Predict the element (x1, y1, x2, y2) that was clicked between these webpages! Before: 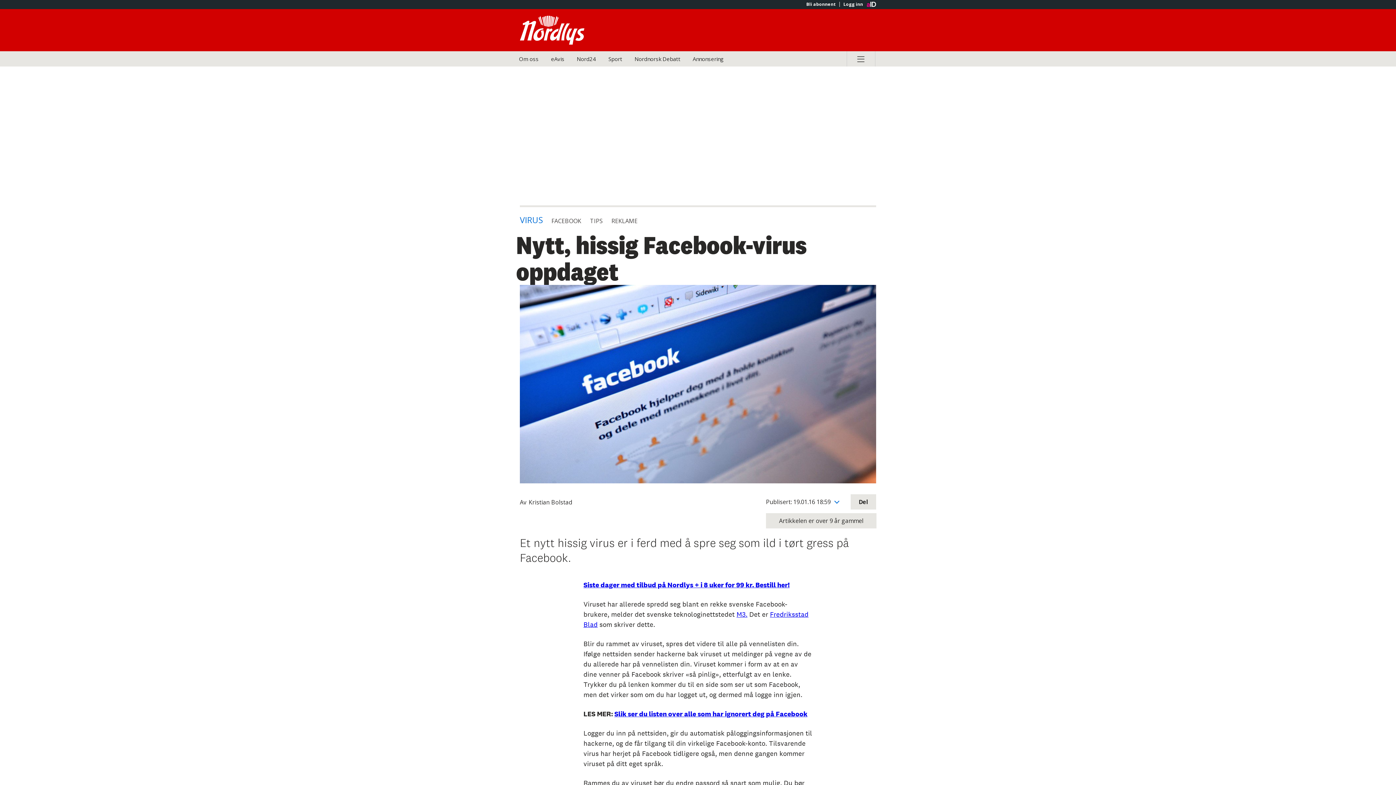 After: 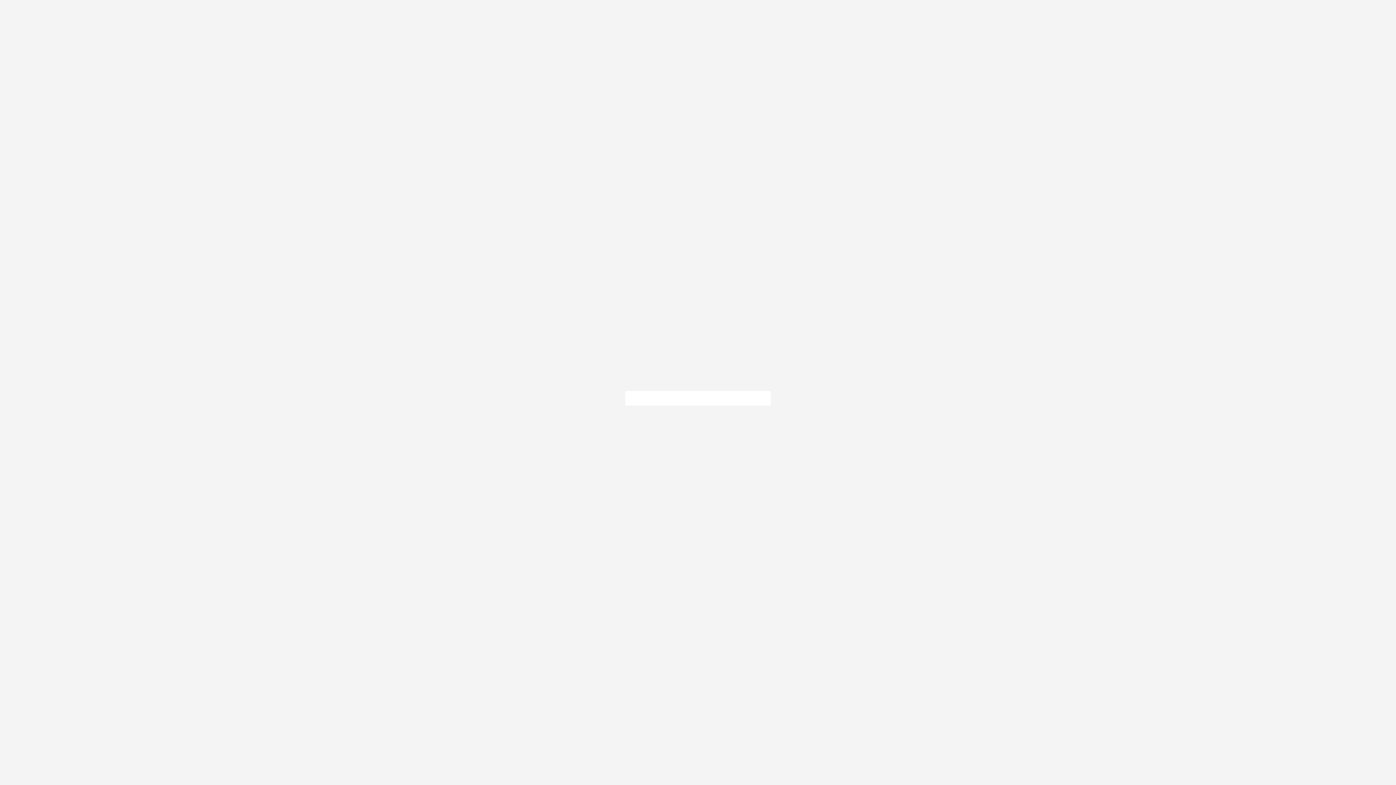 Action: bbox: (839, 1, 866, 6) label: Logg inn